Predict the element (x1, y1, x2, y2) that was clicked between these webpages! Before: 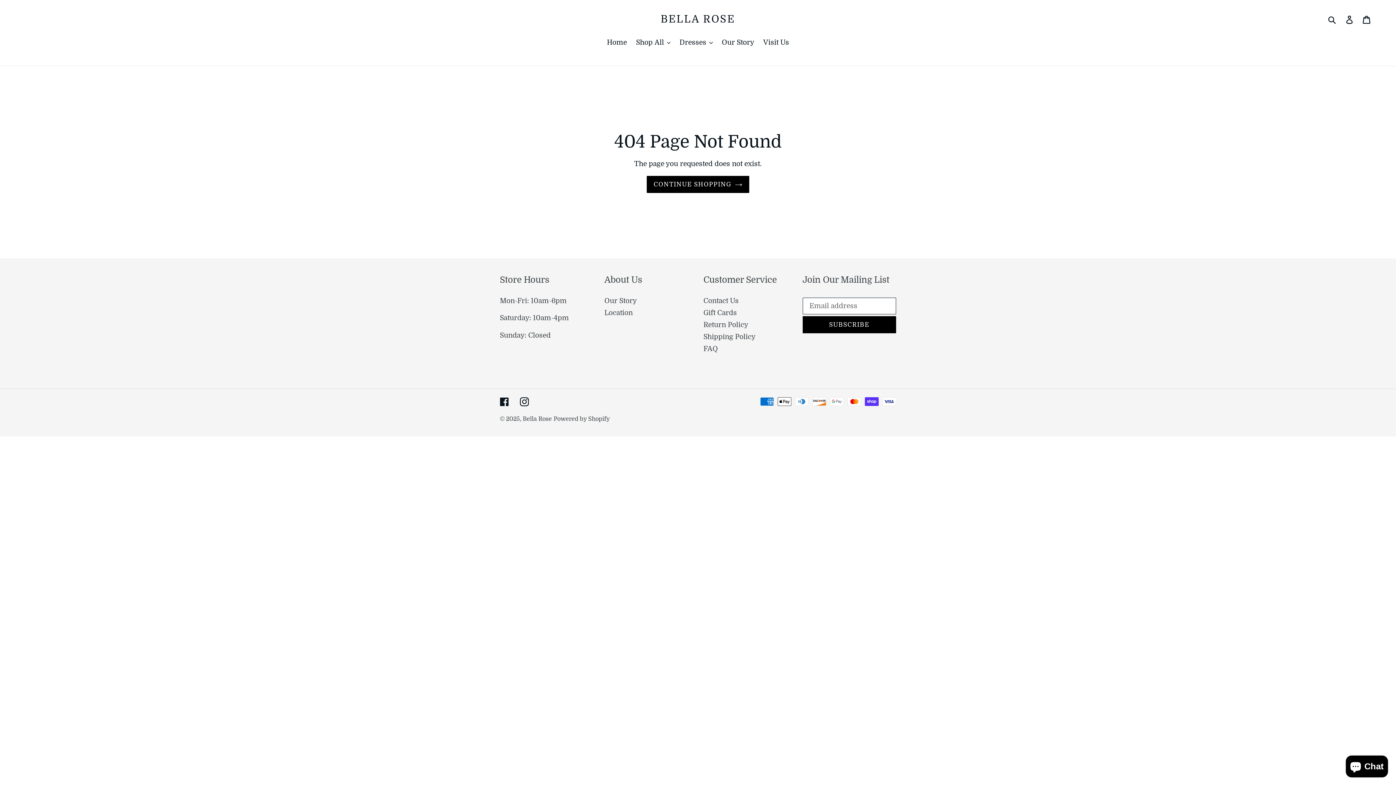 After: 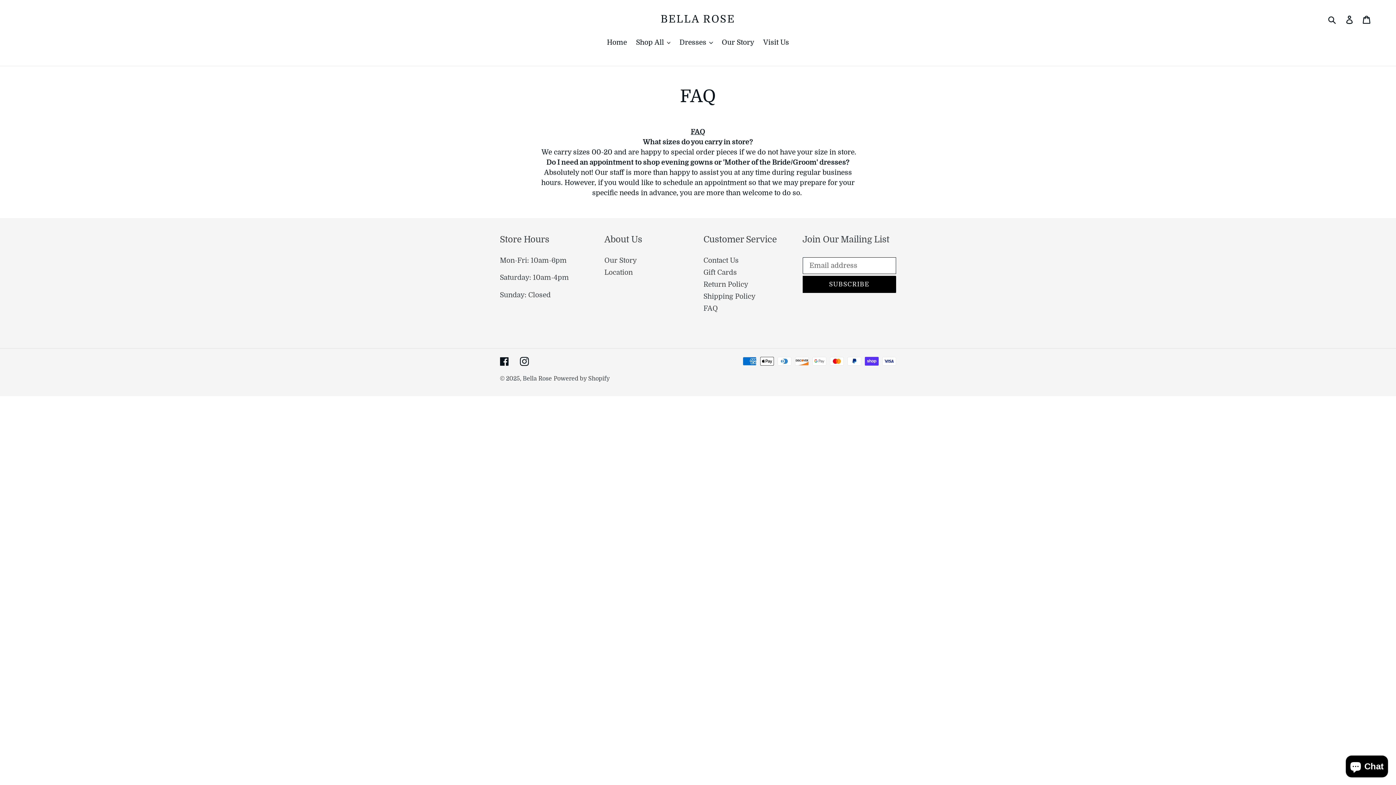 Action: label: FAQ bbox: (703, 345, 718, 353)